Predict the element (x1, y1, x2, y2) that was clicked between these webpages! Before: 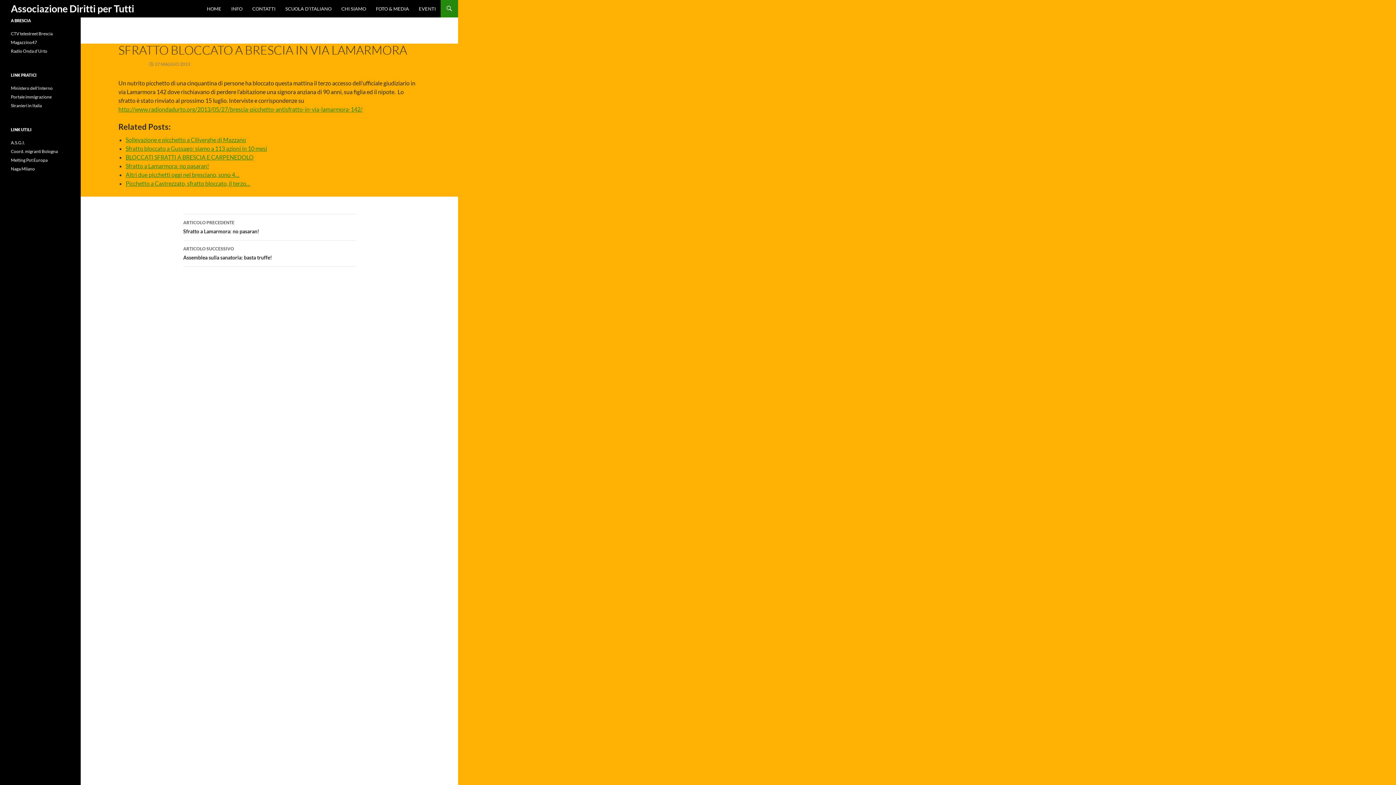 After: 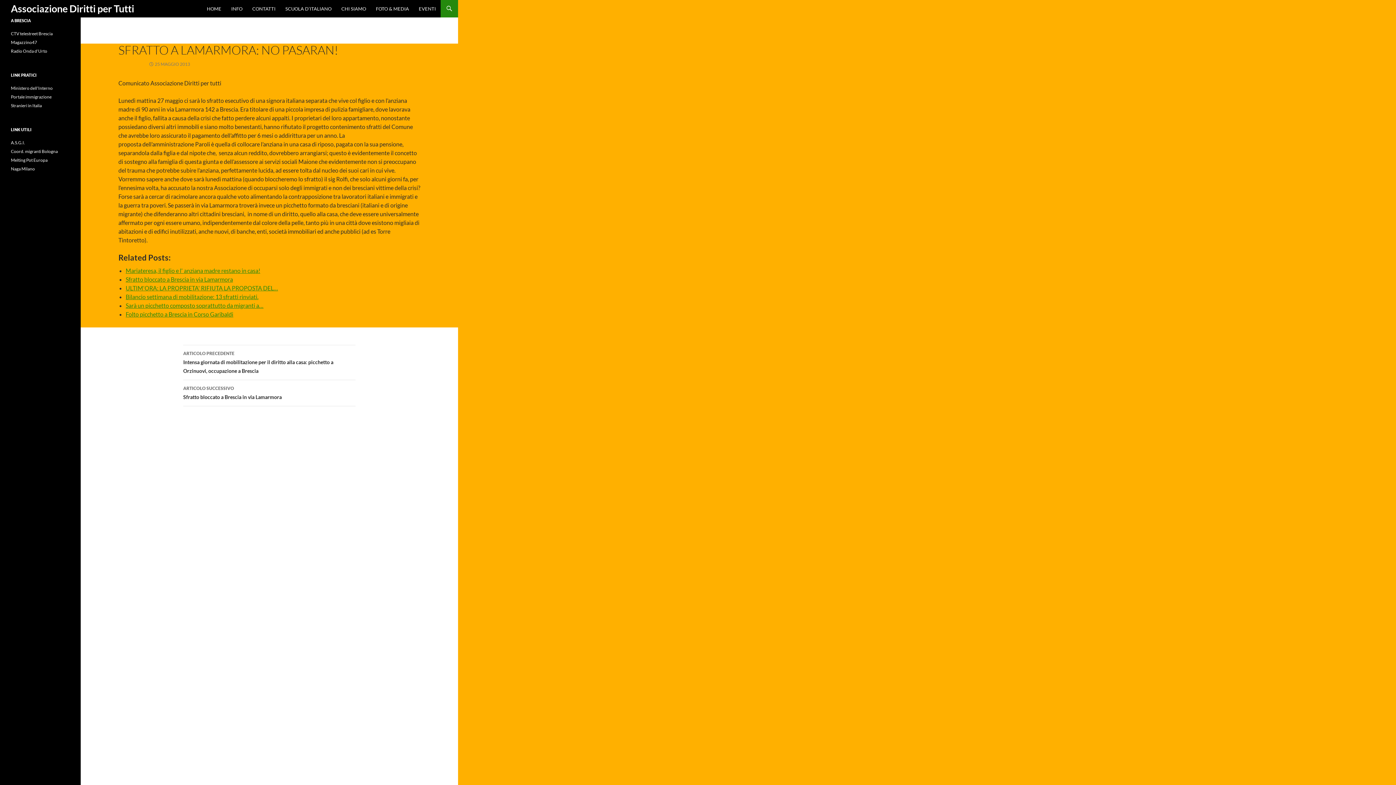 Action: label: Sfratto a Lamarmora: no pasaran! bbox: (125, 162, 209, 169)